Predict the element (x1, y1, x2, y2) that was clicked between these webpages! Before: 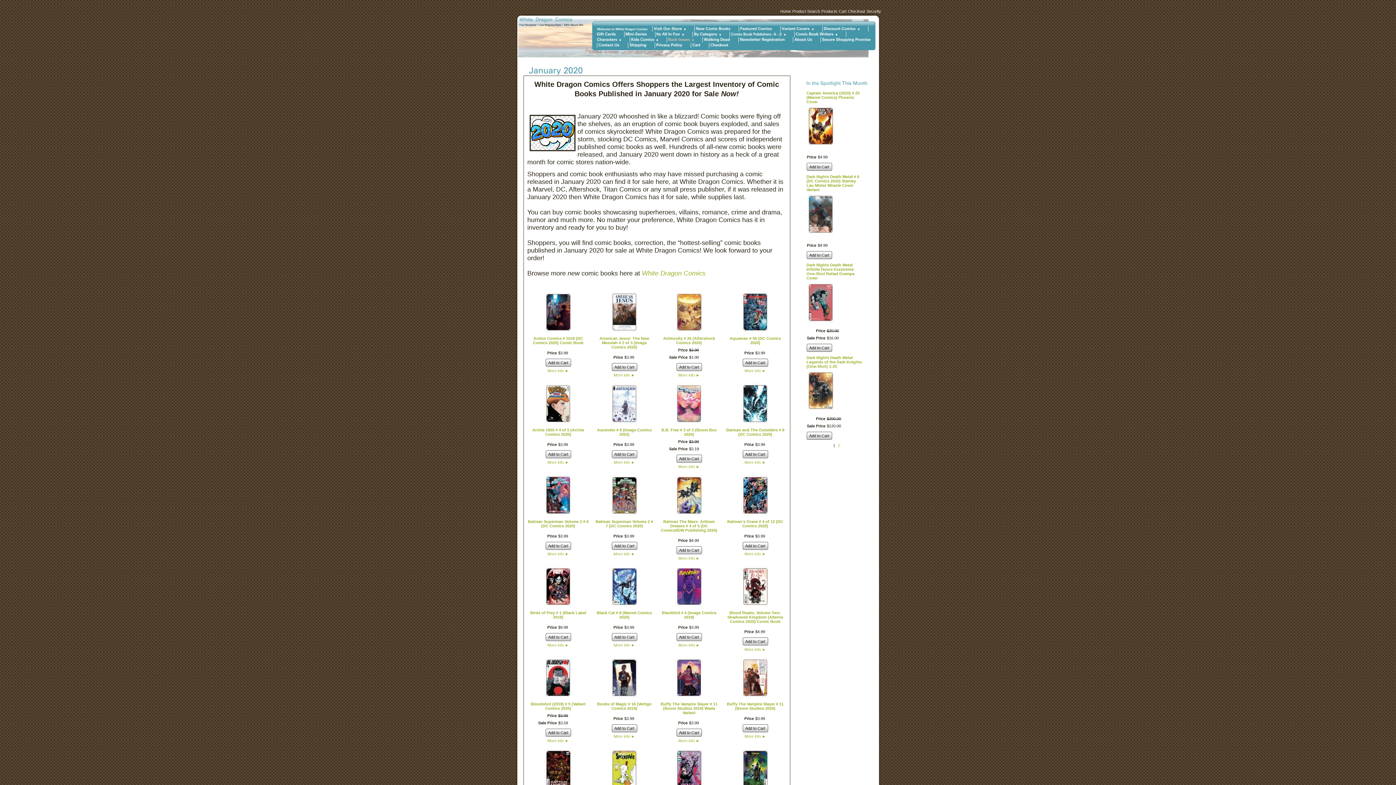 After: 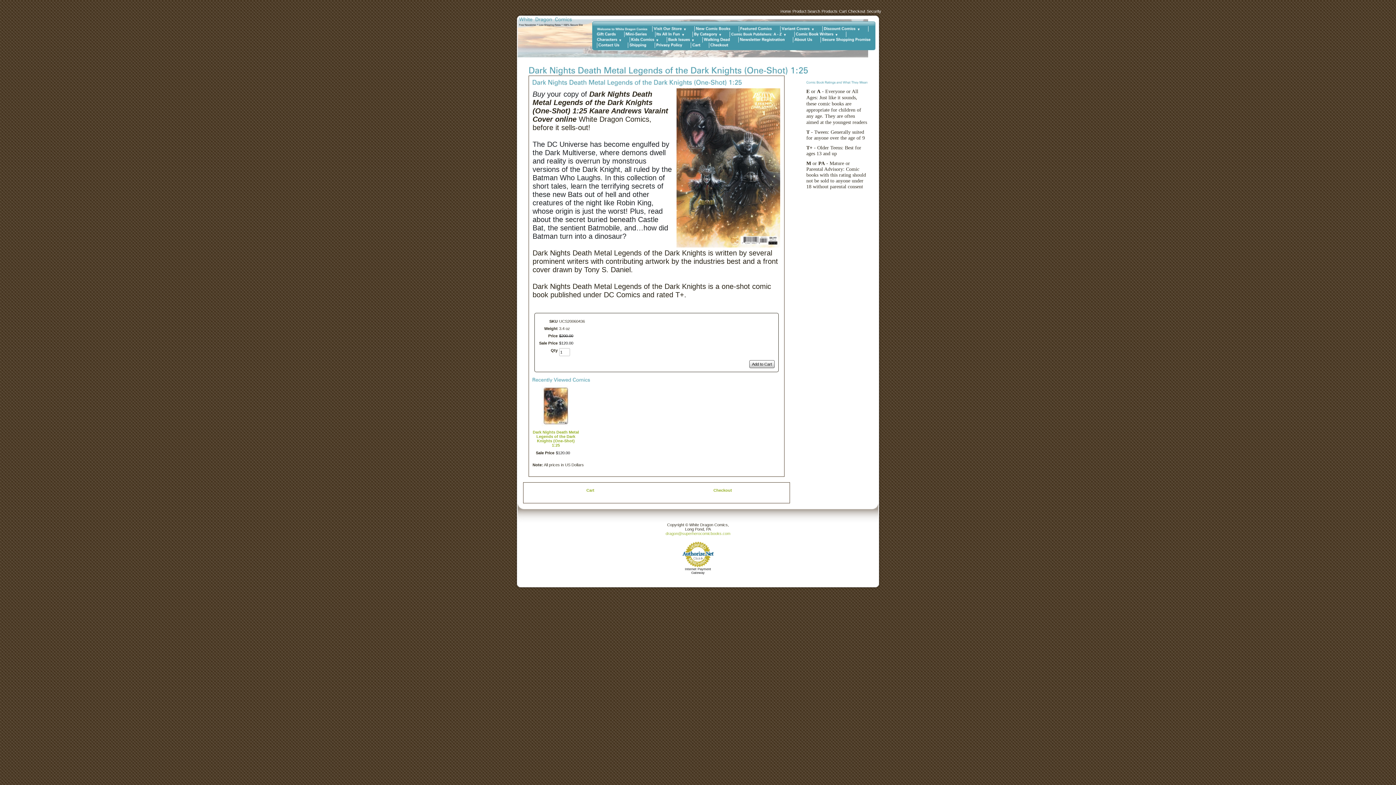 Action: label: Dark Nights Death Metal Legends of the Dark Knights (One-Shot) 1:25 bbox: (806, 355, 863, 370)